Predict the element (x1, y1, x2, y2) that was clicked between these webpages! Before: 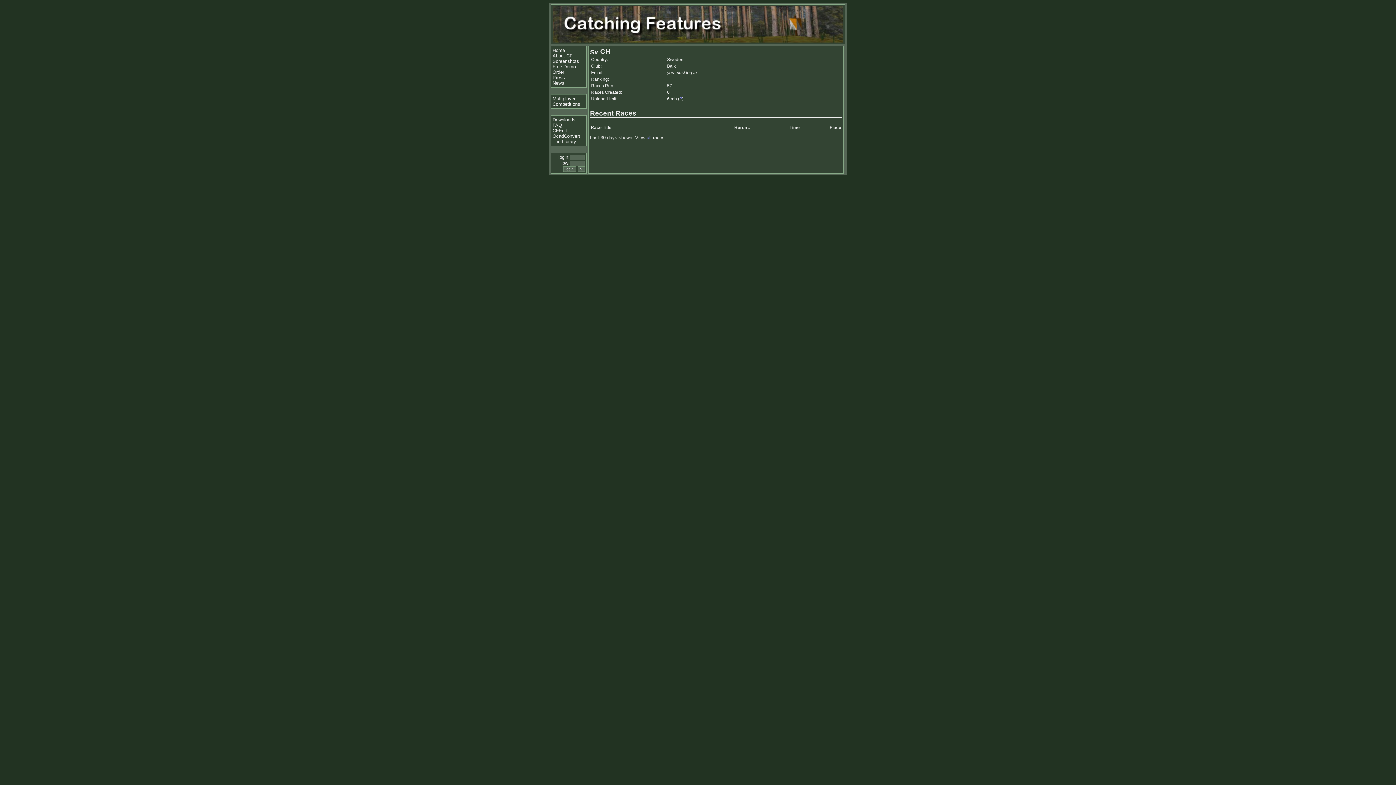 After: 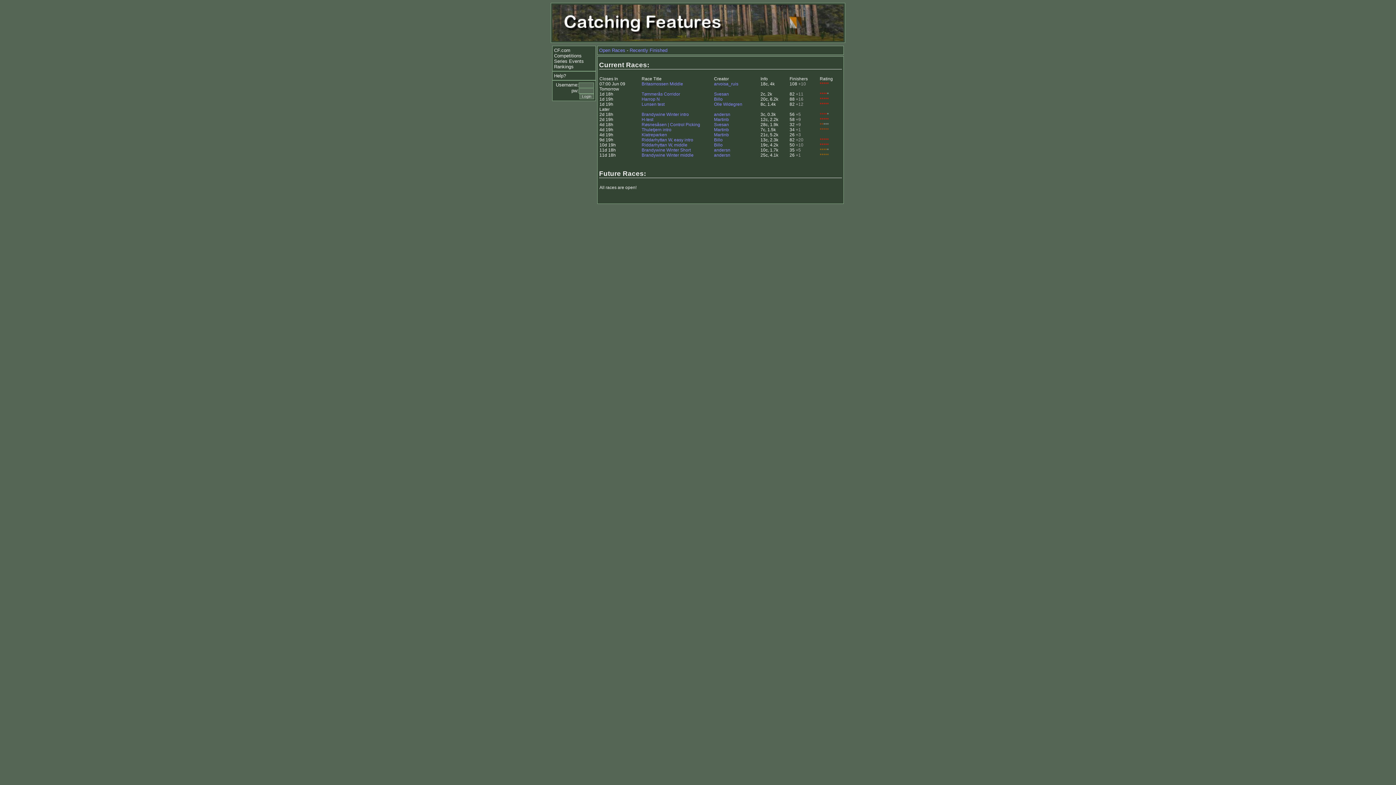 Action: label: Competitions bbox: (552, 101, 580, 106)